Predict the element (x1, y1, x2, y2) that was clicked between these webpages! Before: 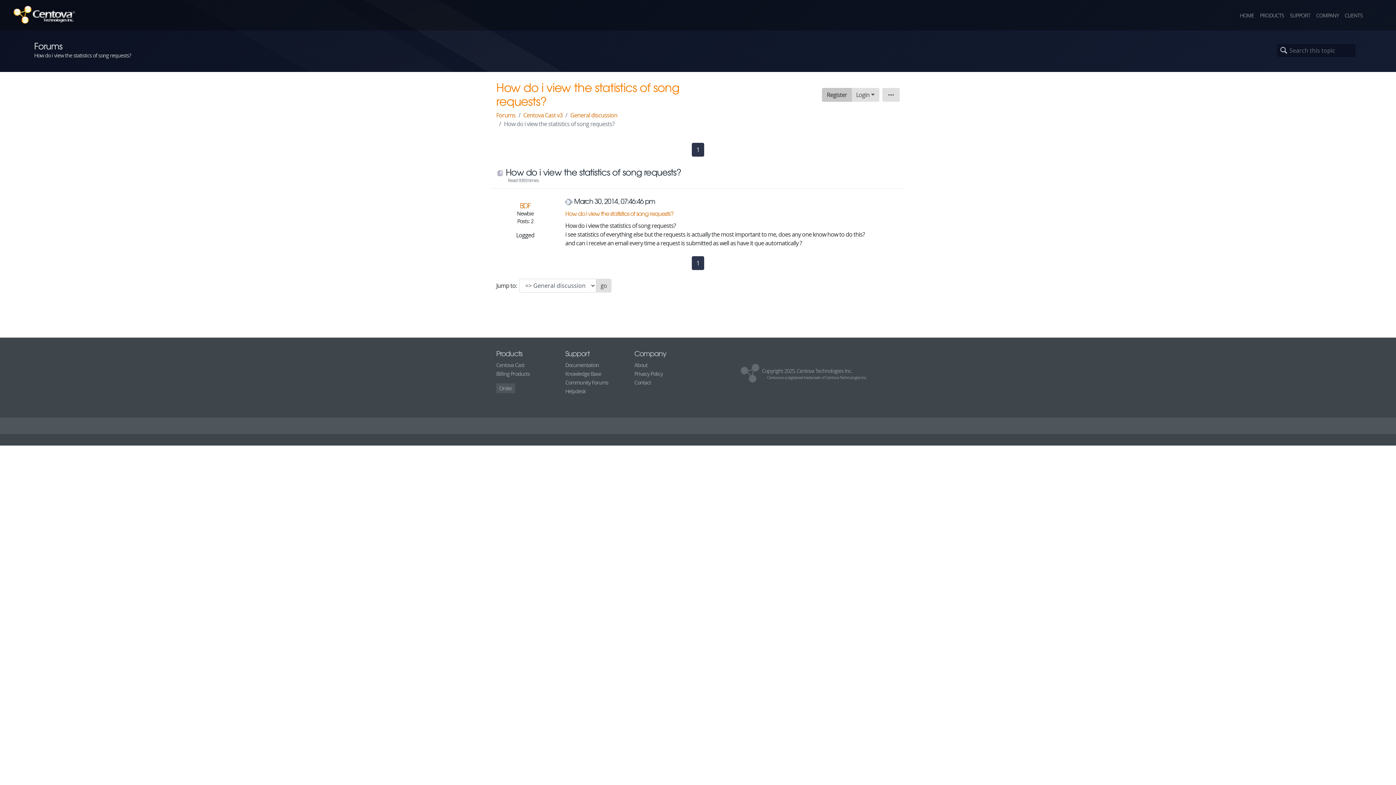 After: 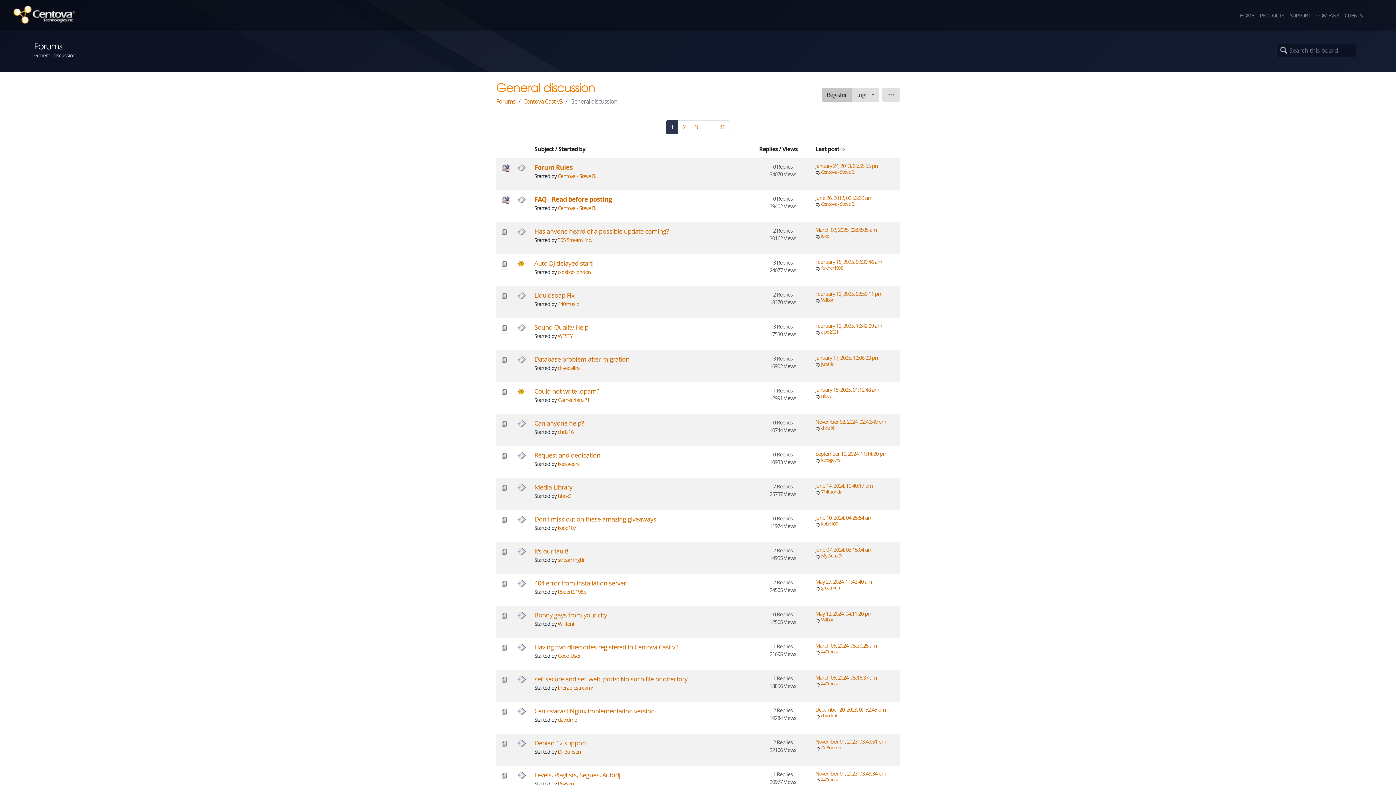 Action: bbox: (570, 111, 617, 119) label: General discussion